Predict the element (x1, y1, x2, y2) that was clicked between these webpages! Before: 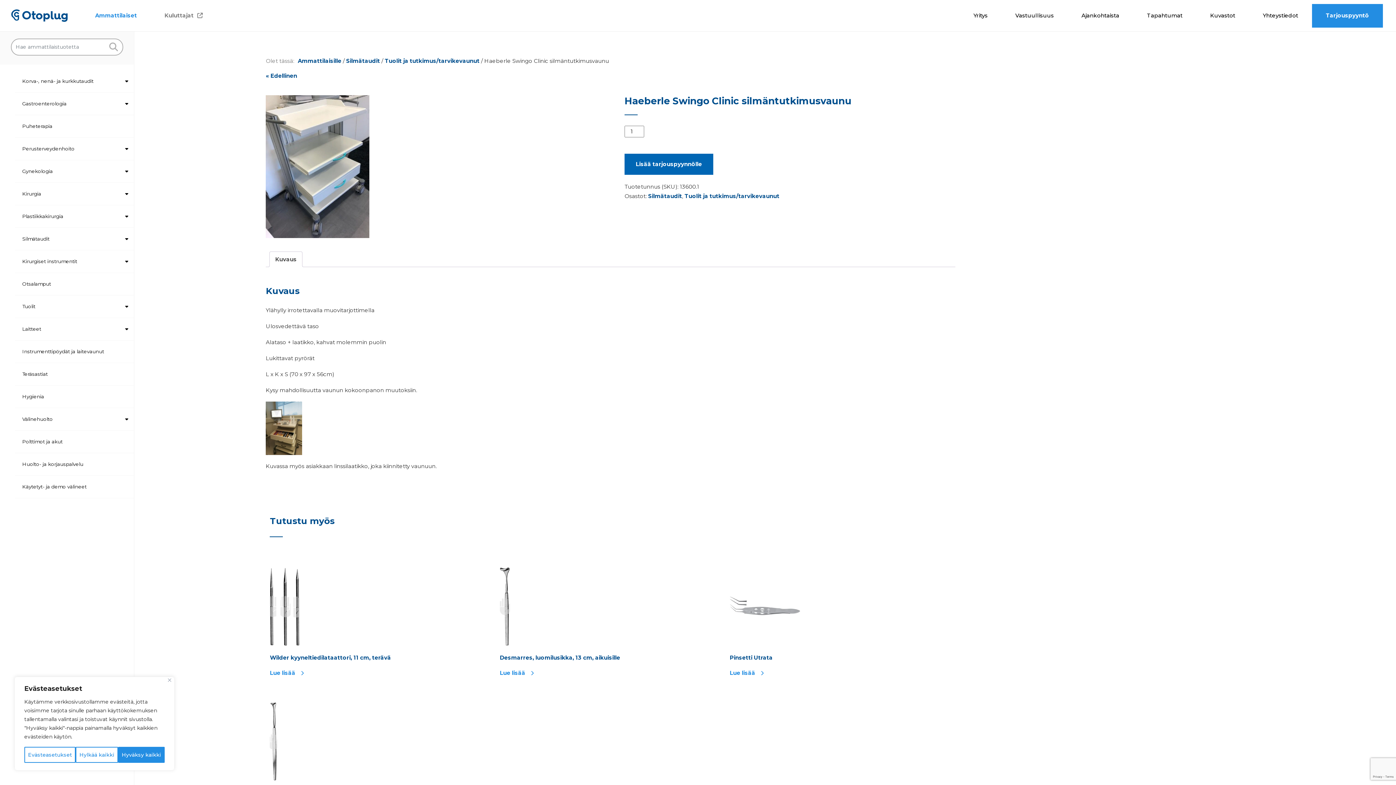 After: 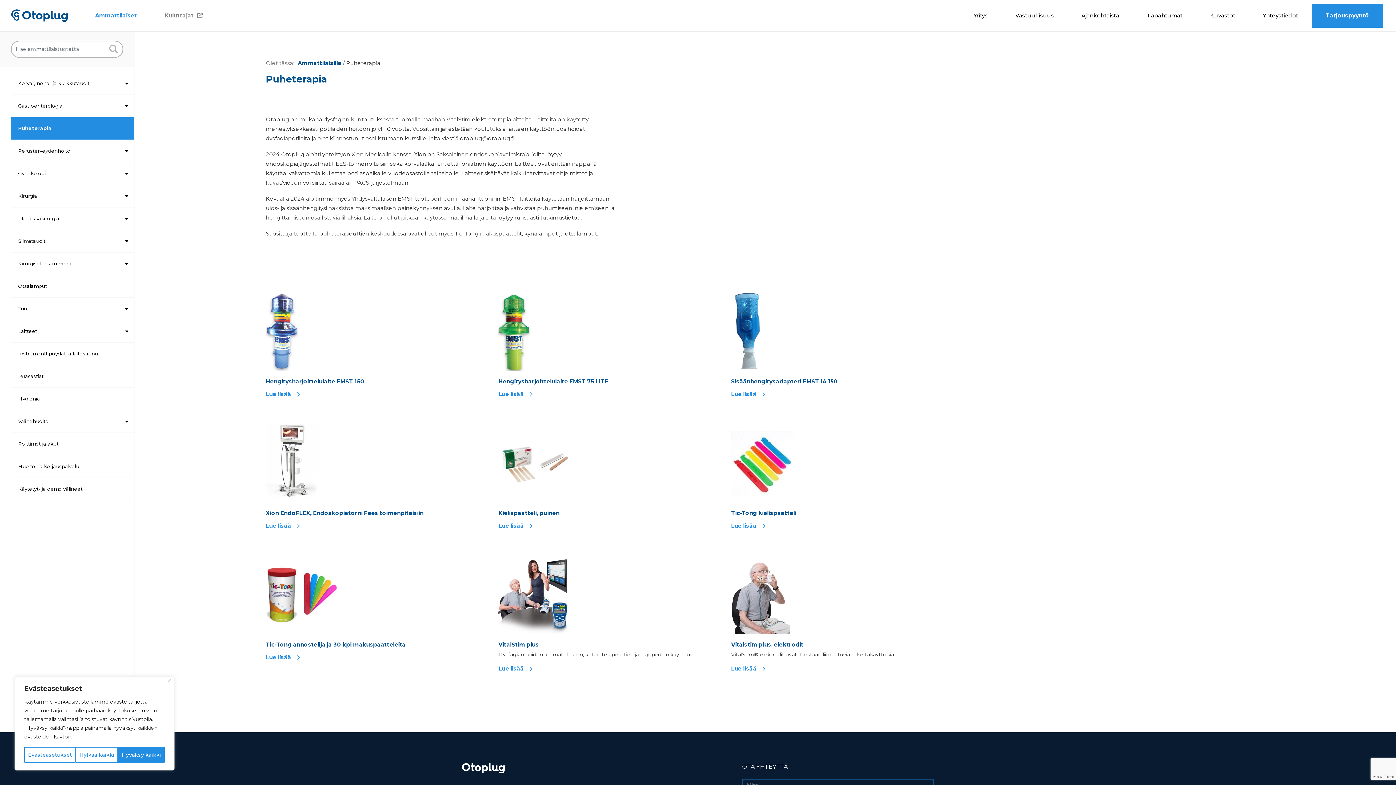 Action: label: Puheterapia bbox: (15, 115, 133, 137)